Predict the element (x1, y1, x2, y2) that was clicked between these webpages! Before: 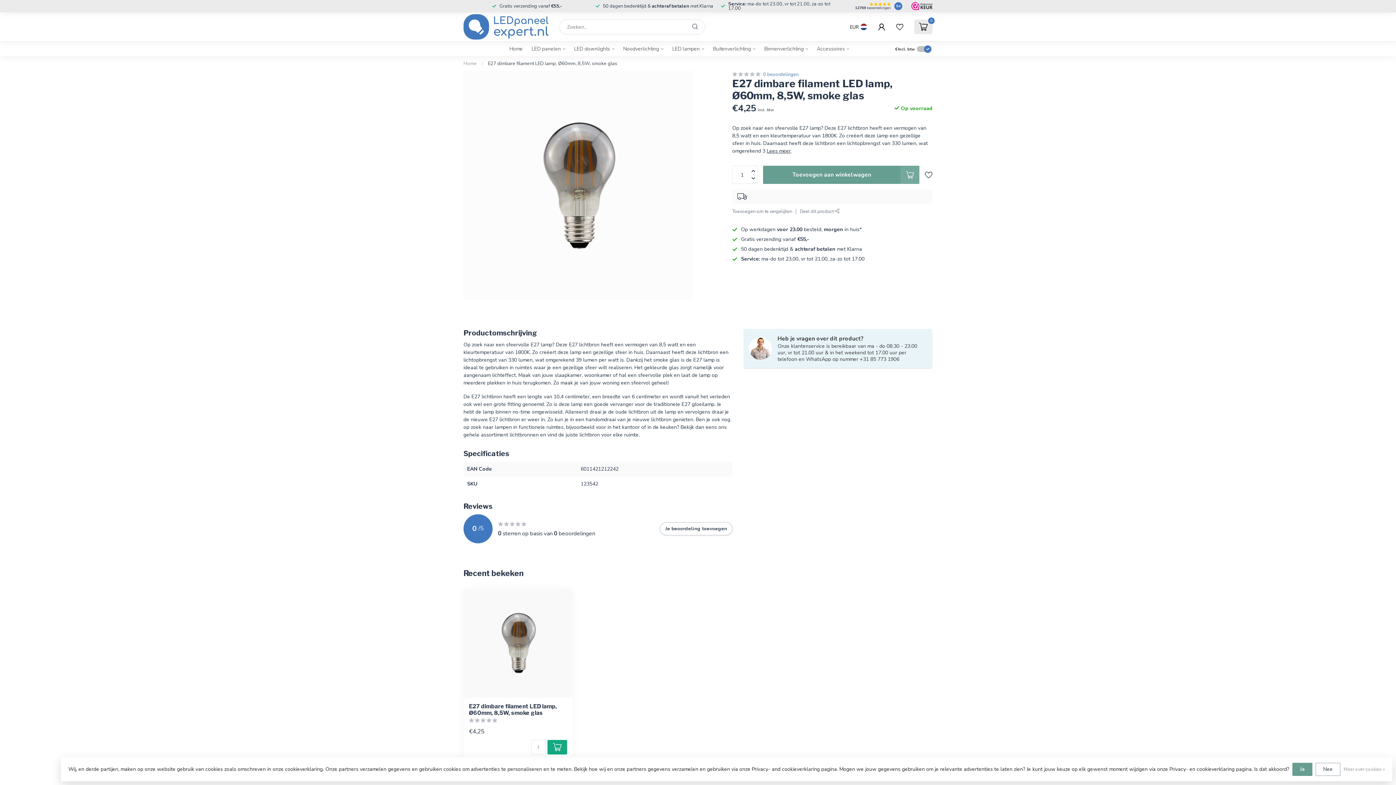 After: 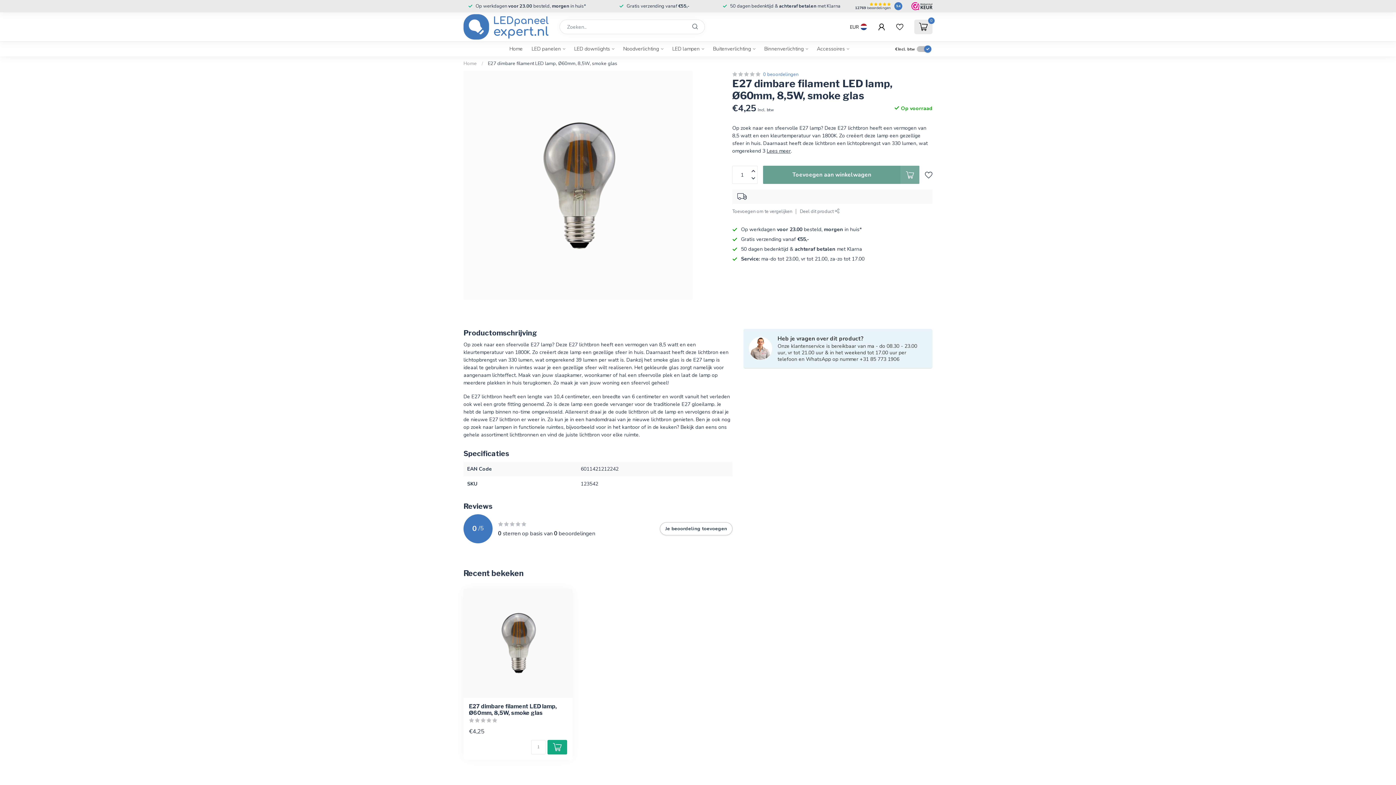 Action: bbox: (1316, 763, 1340, 776) label: Nee